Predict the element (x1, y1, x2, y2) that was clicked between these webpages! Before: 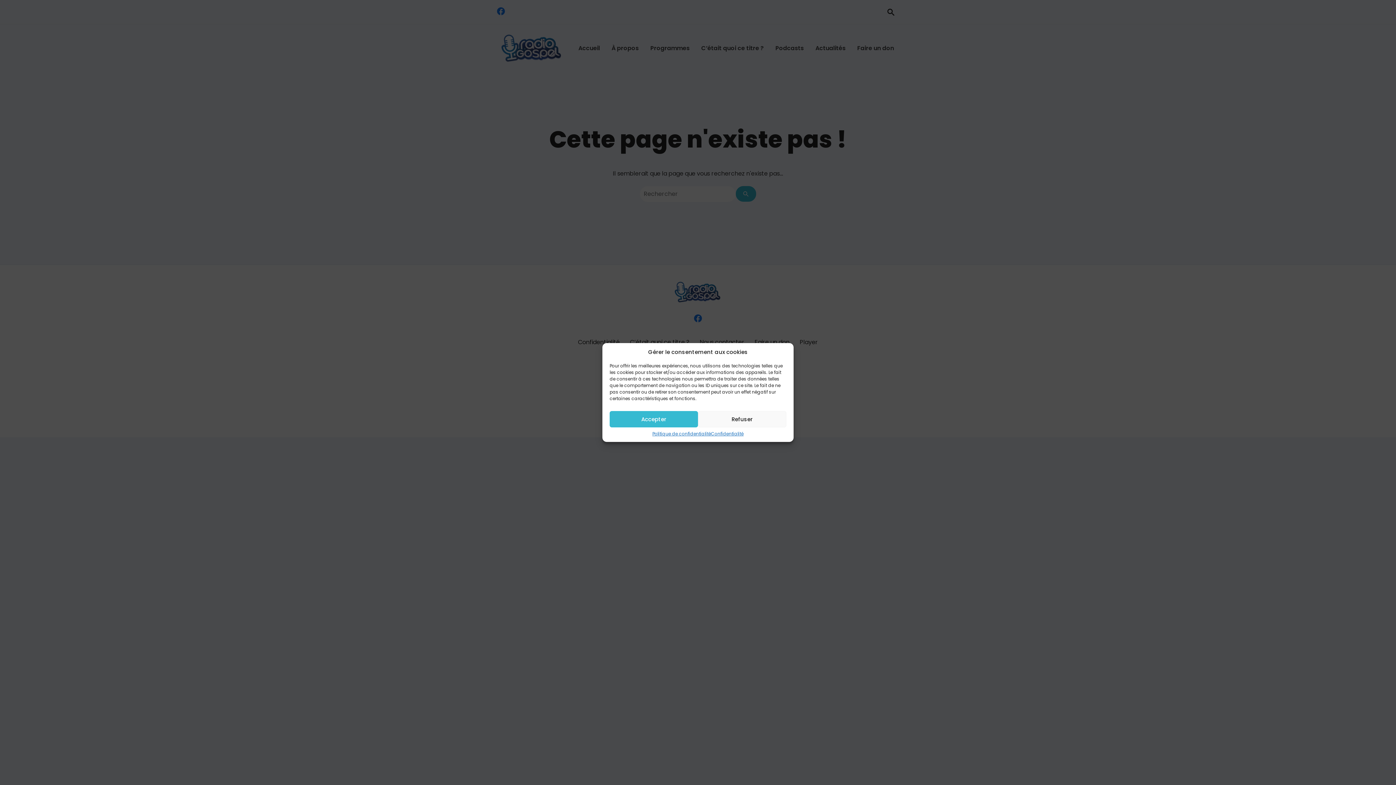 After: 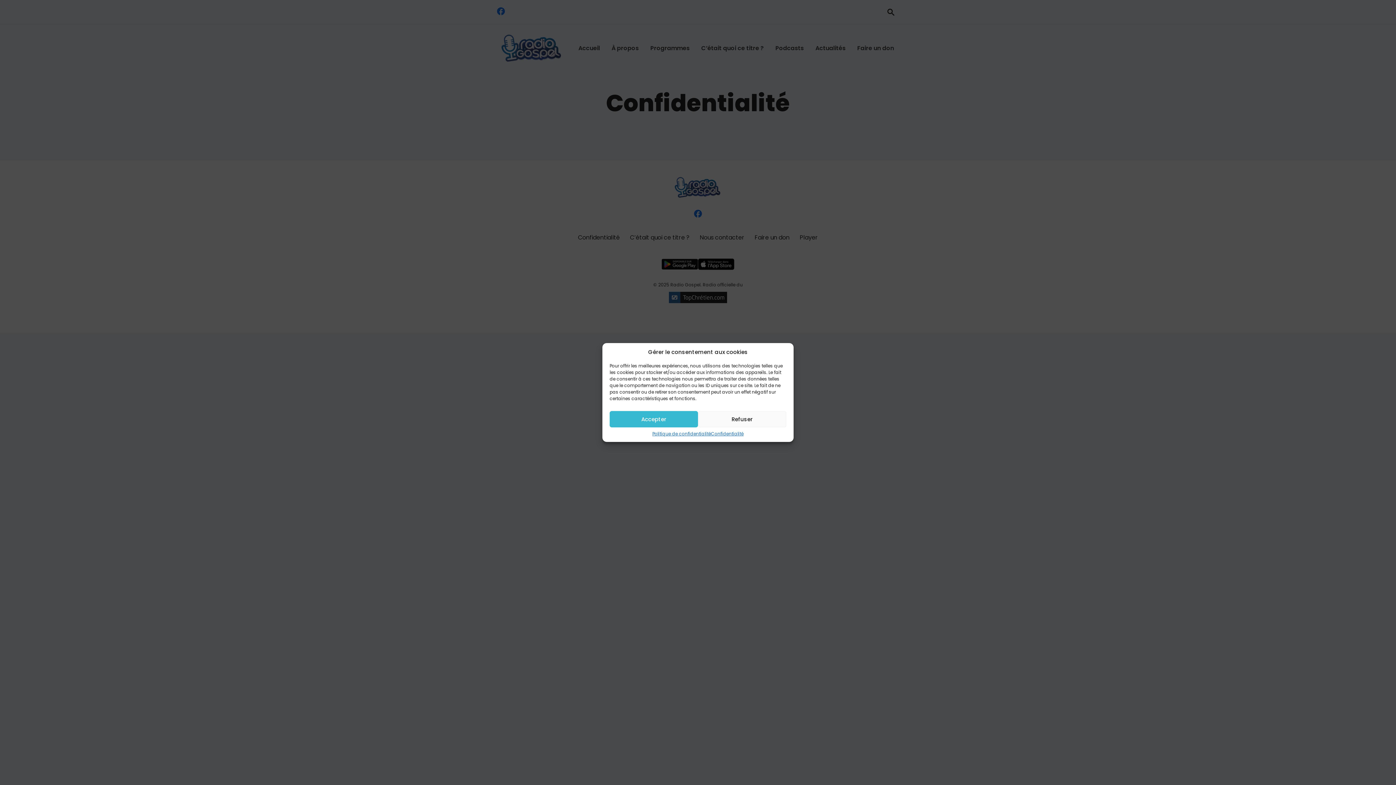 Action: bbox: (711, 431, 743, 436) label: Confidentialité